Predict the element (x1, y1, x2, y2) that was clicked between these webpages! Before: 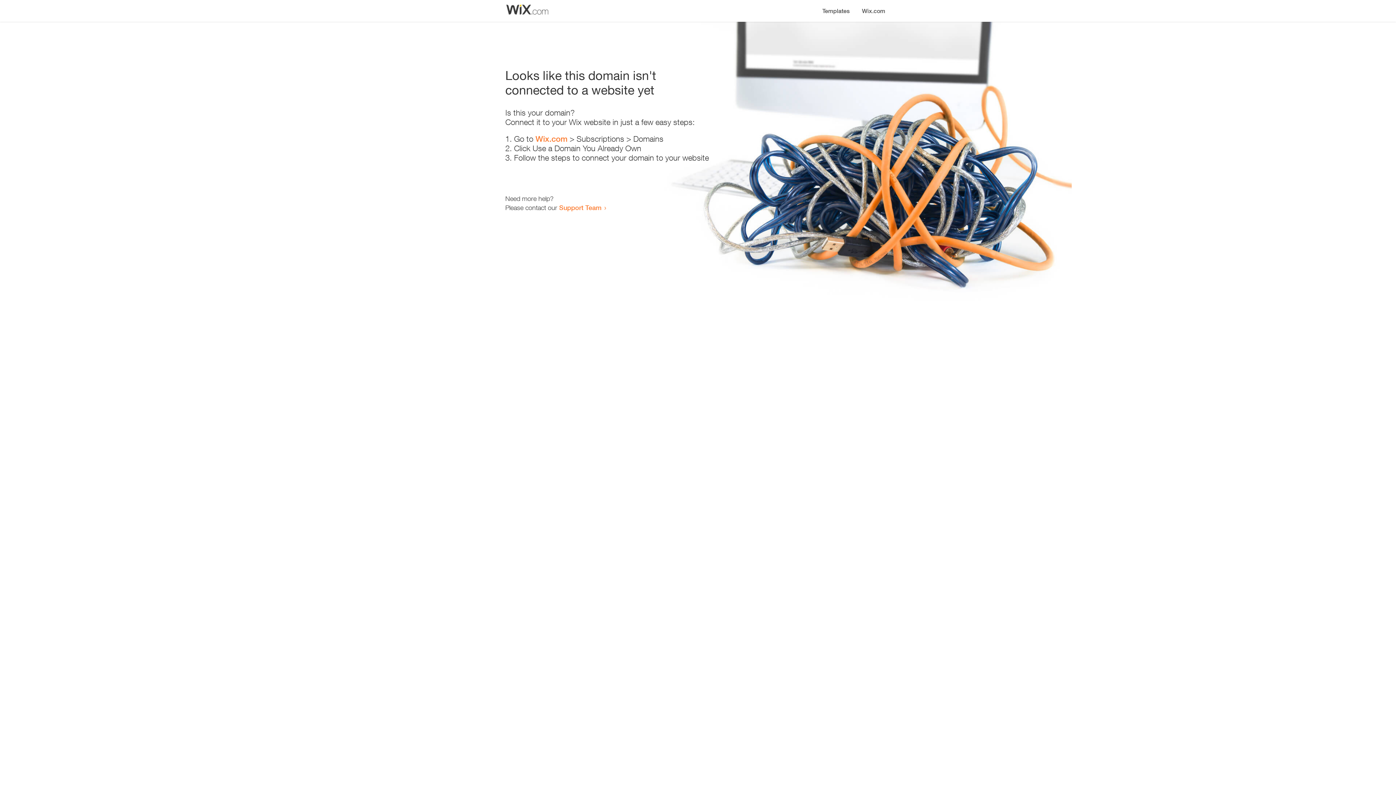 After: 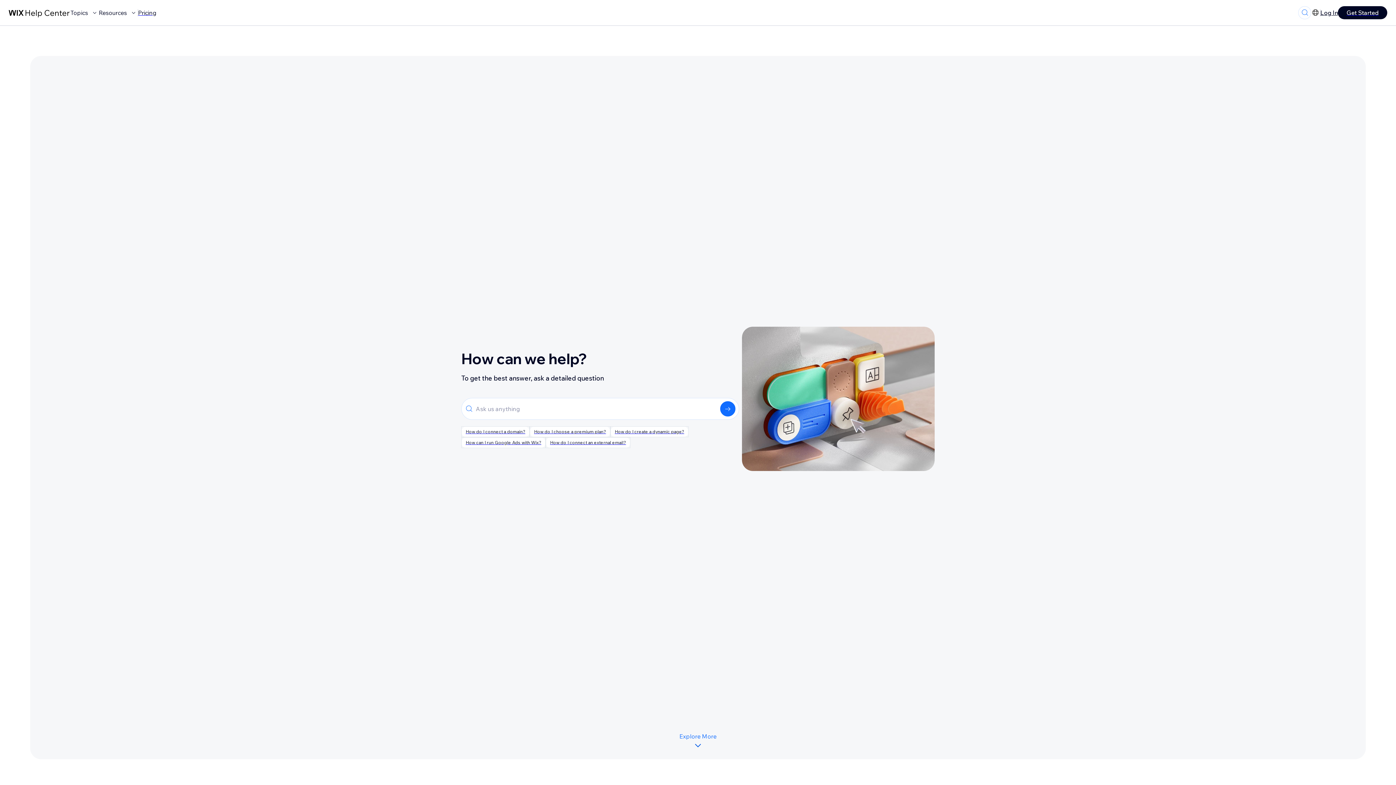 Action: bbox: (559, 203, 601, 211) label: Support Team